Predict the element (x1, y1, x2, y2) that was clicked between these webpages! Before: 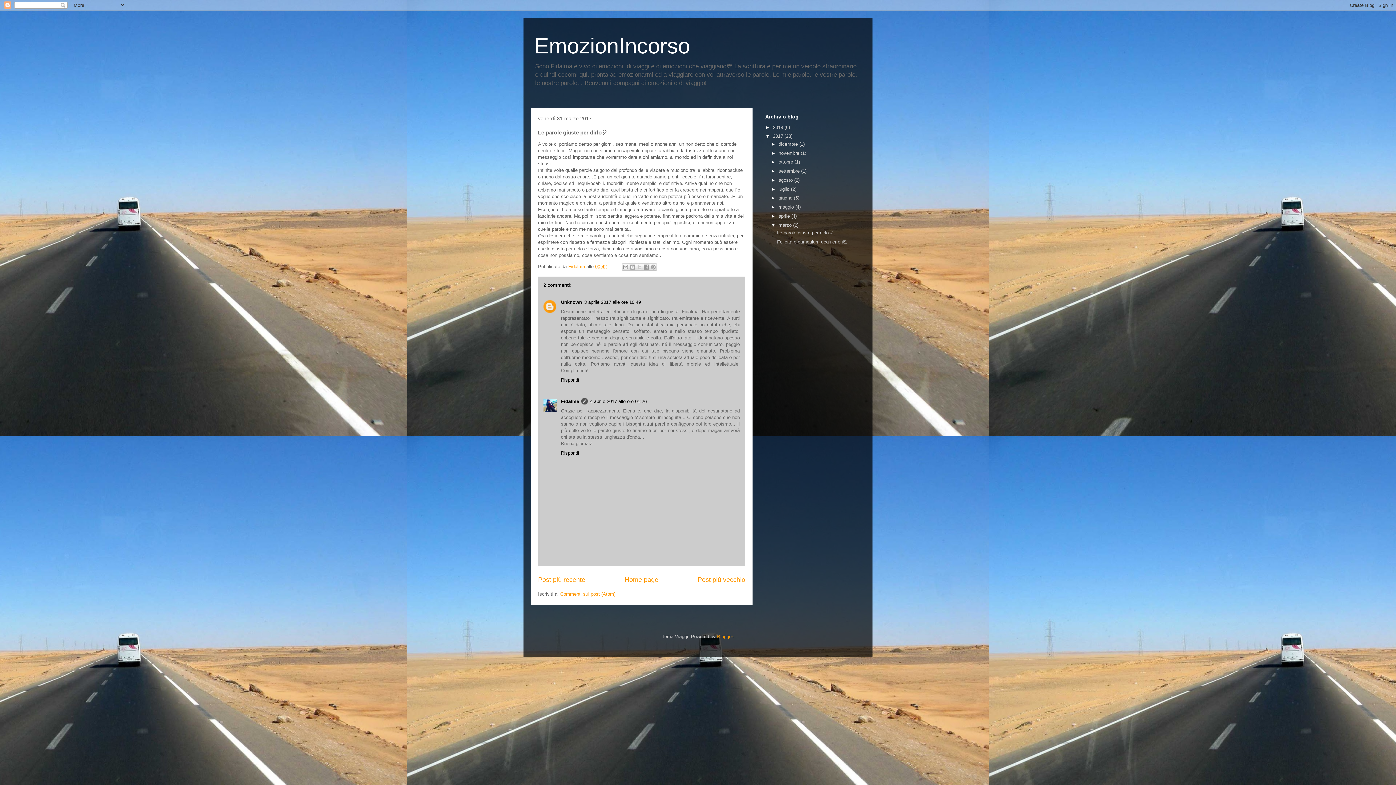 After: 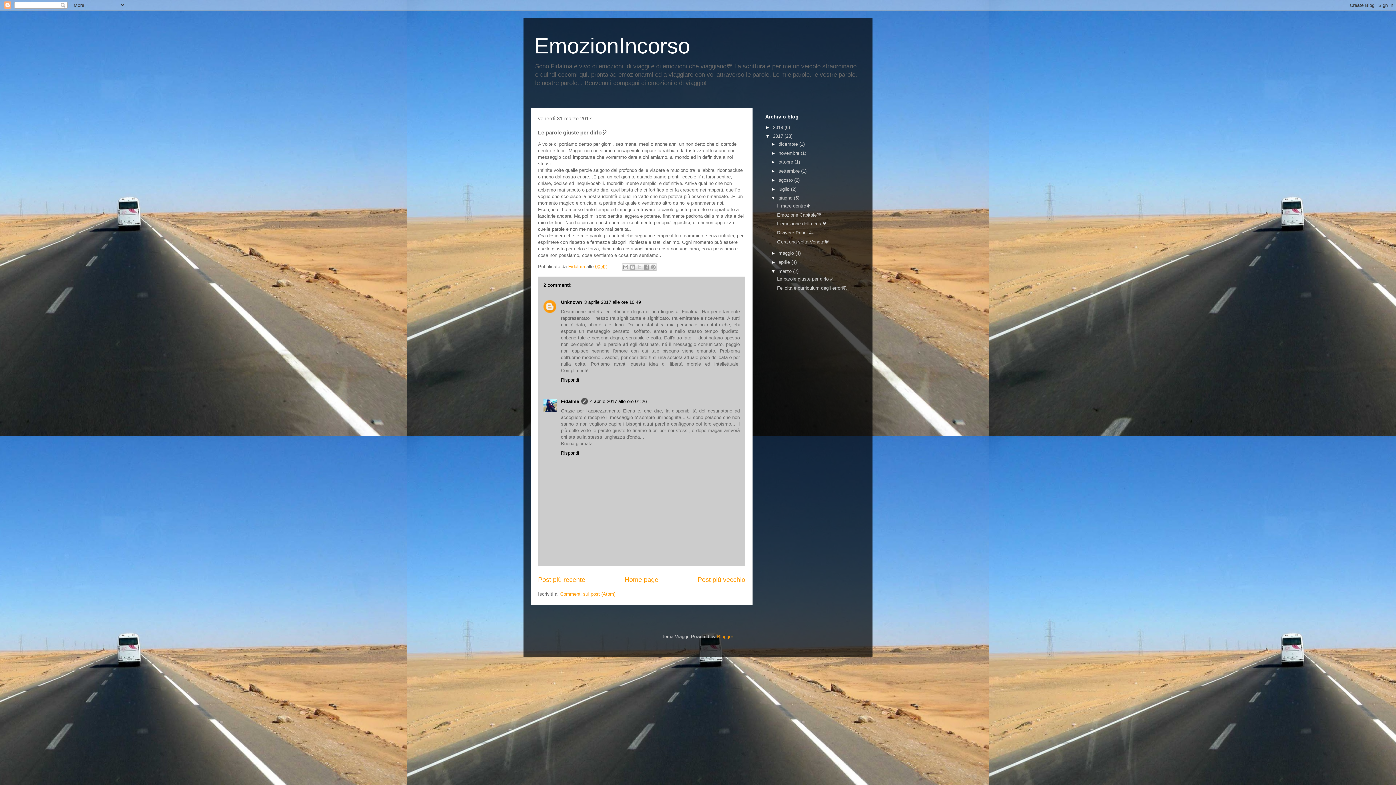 Action: label: ►   bbox: (771, 195, 778, 200)